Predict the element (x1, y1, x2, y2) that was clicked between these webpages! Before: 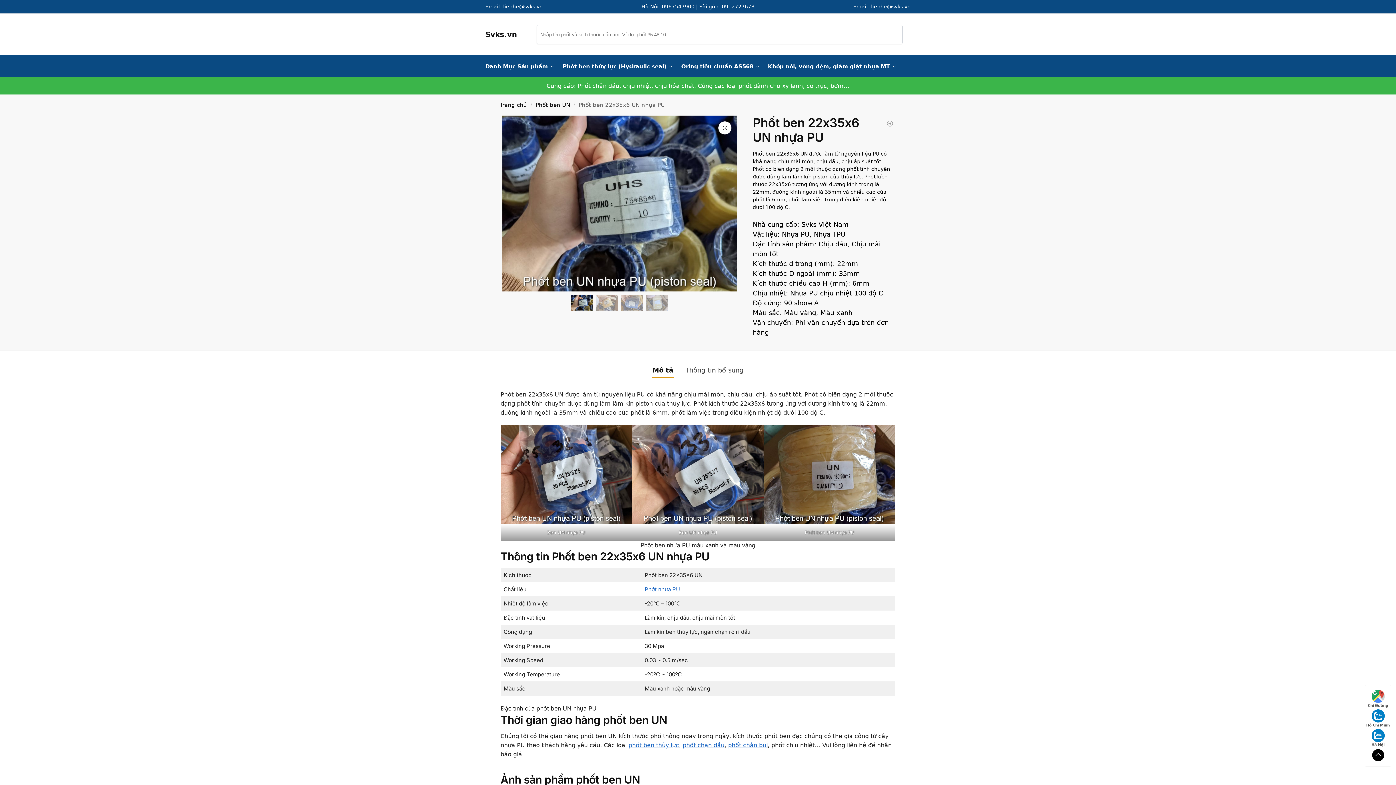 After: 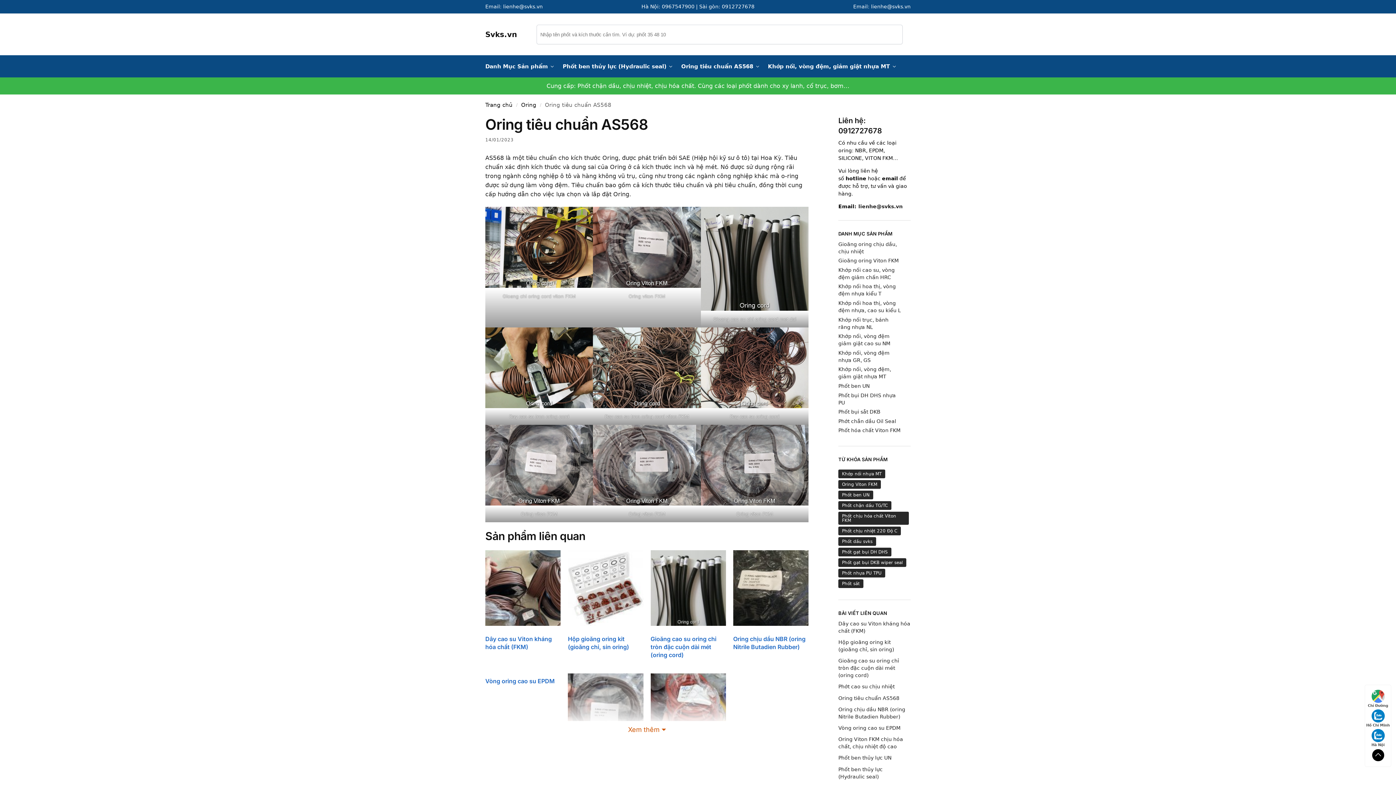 Action: label: Oring tiêu chuẩn AS568 bbox: (678, 55, 762, 77)